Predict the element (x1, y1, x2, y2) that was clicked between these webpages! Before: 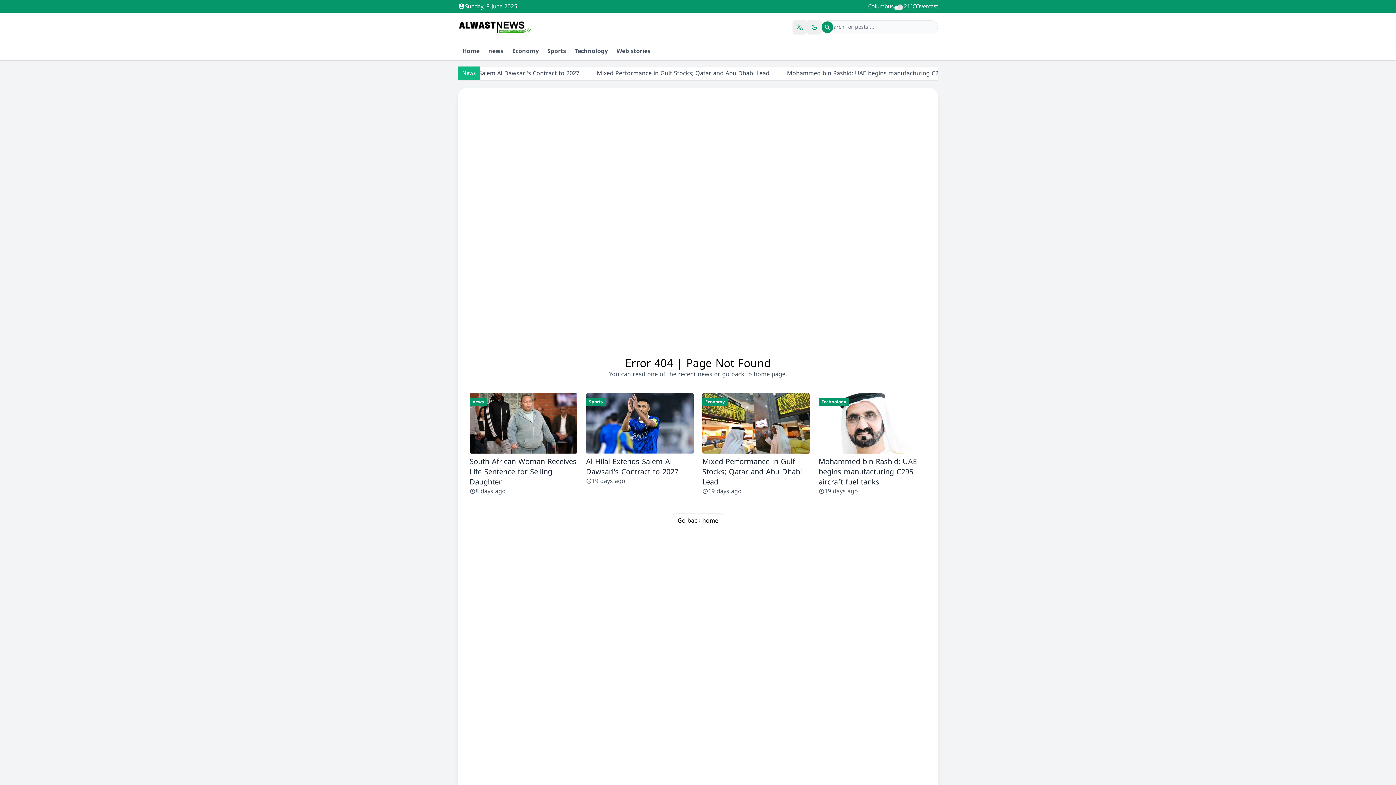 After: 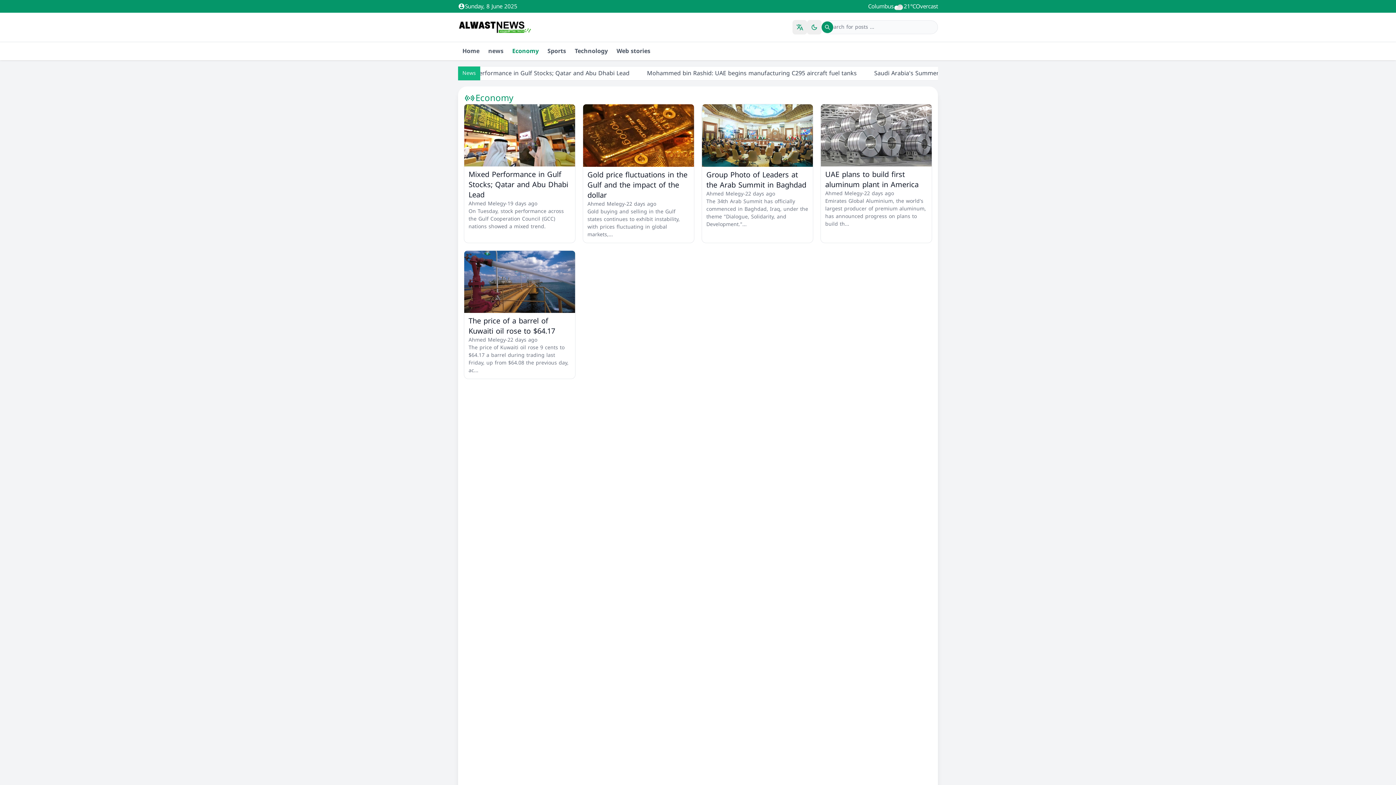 Action: label: Economy bbox: (508, 42, 543, 60)